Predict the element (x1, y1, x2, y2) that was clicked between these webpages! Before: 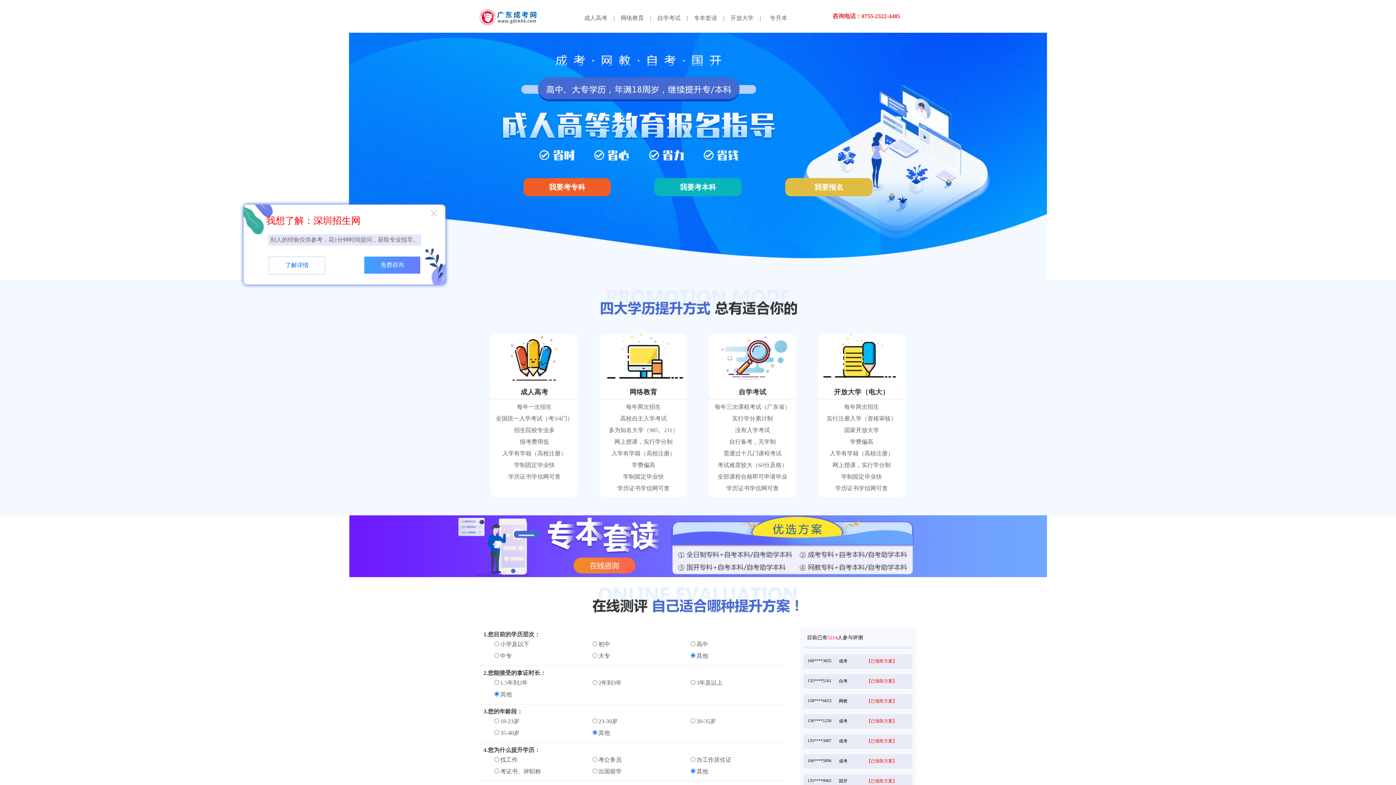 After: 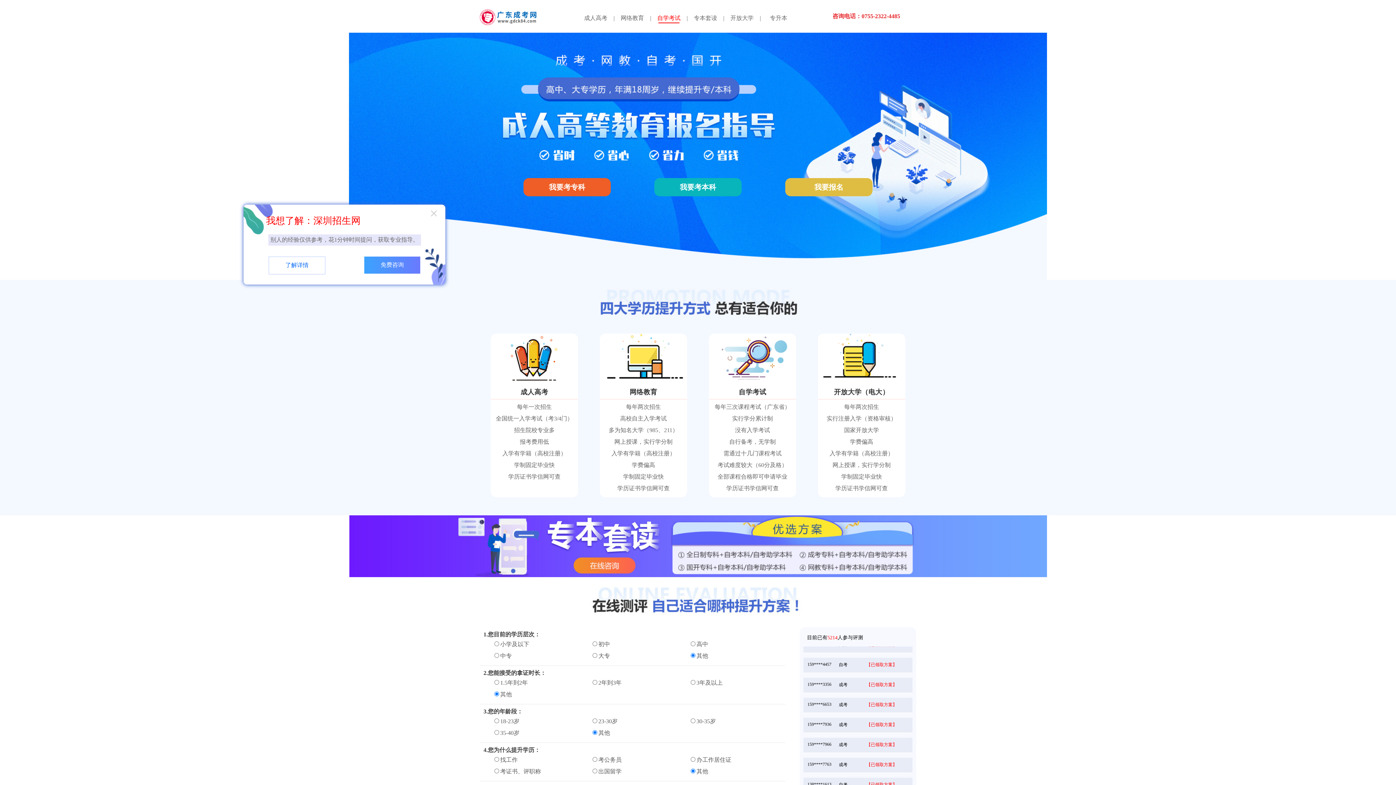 Action: bbox: (651, 14, 686, 21) label: 自学考试